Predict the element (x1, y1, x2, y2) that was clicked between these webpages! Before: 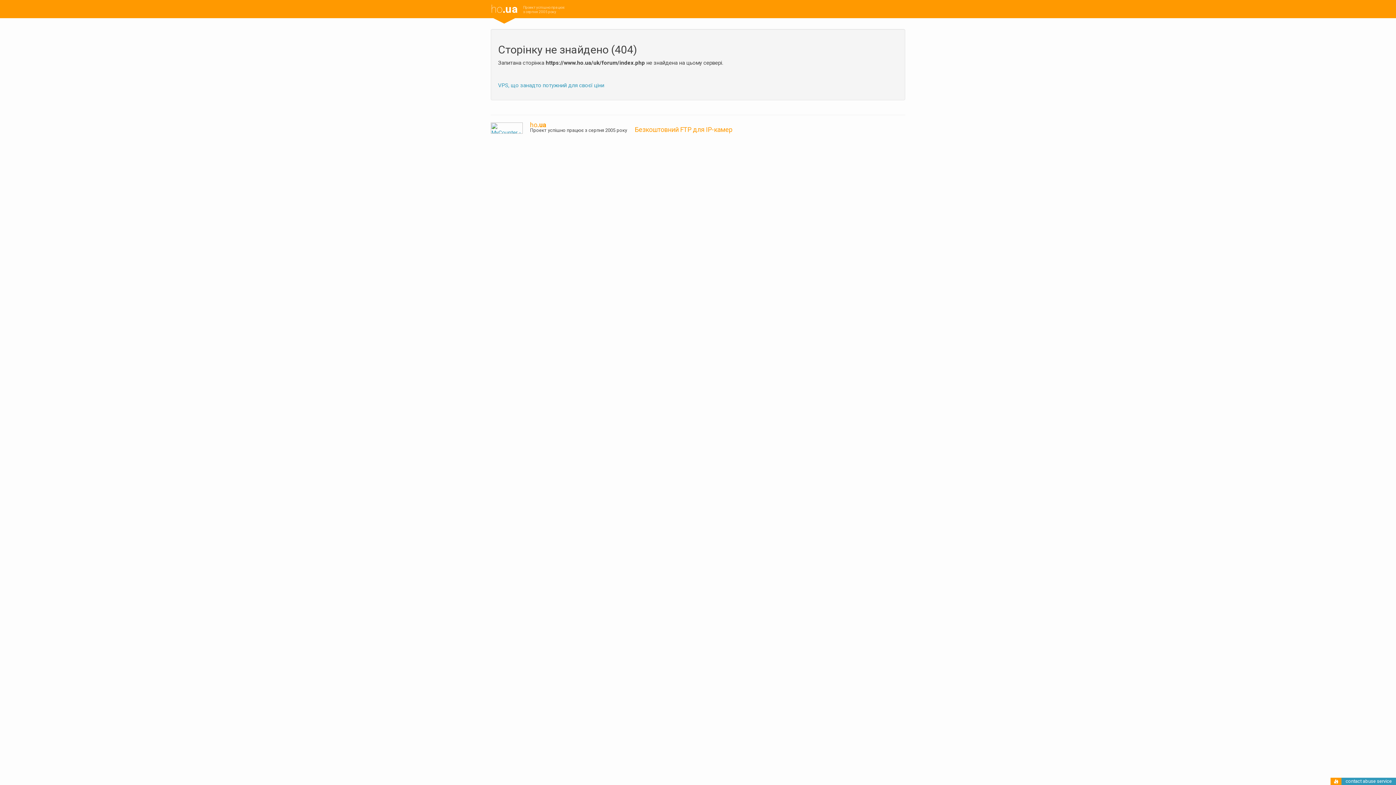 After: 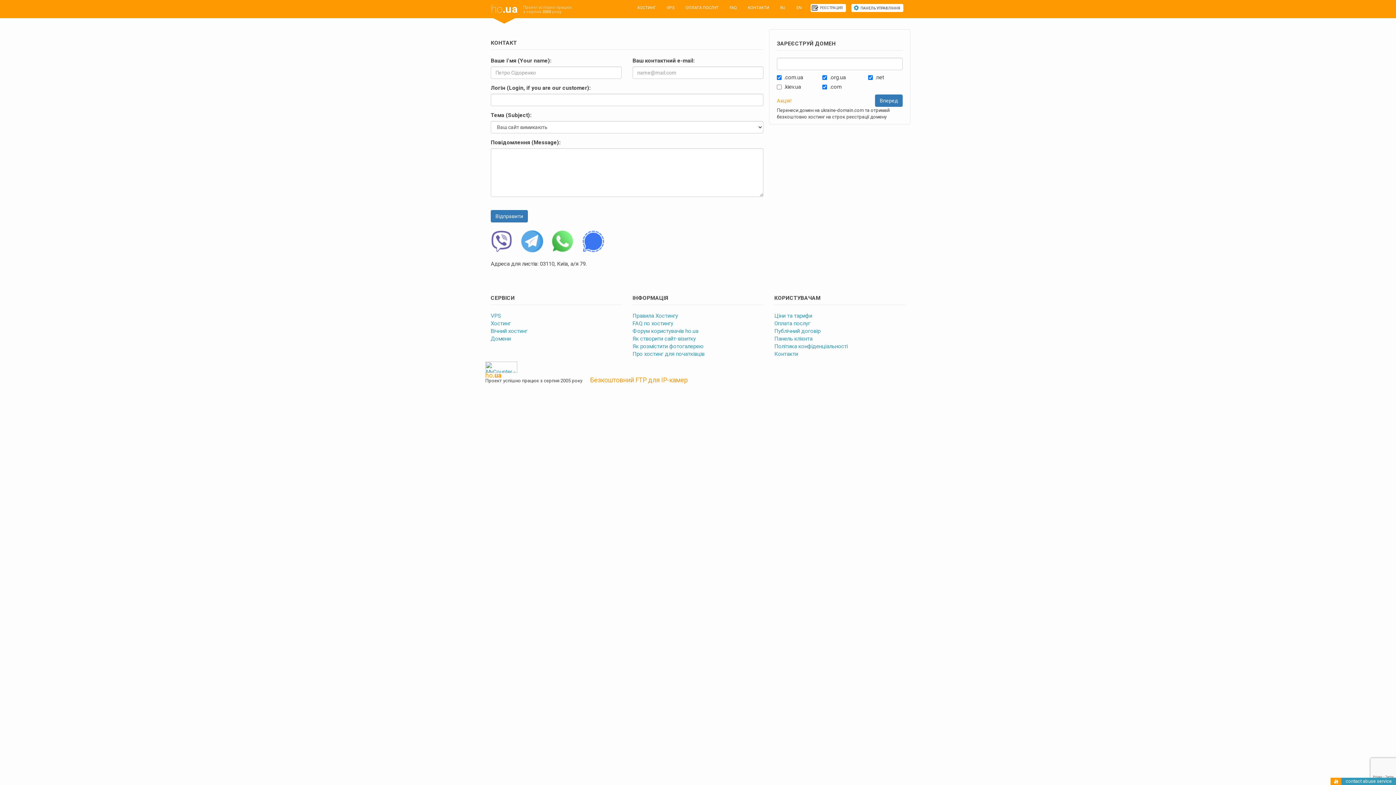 Action: label: contact abuse service bbox: (1346, 778, 1392, 784)